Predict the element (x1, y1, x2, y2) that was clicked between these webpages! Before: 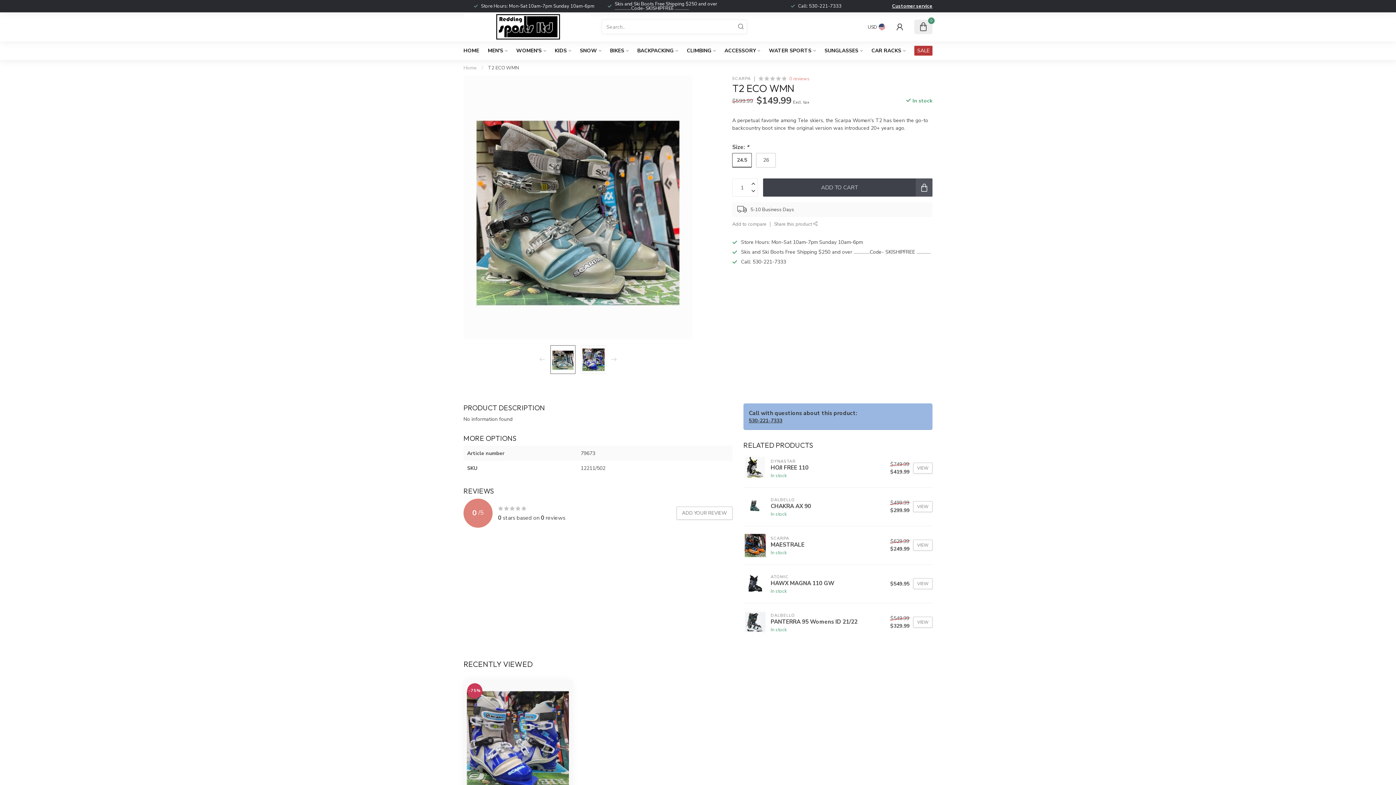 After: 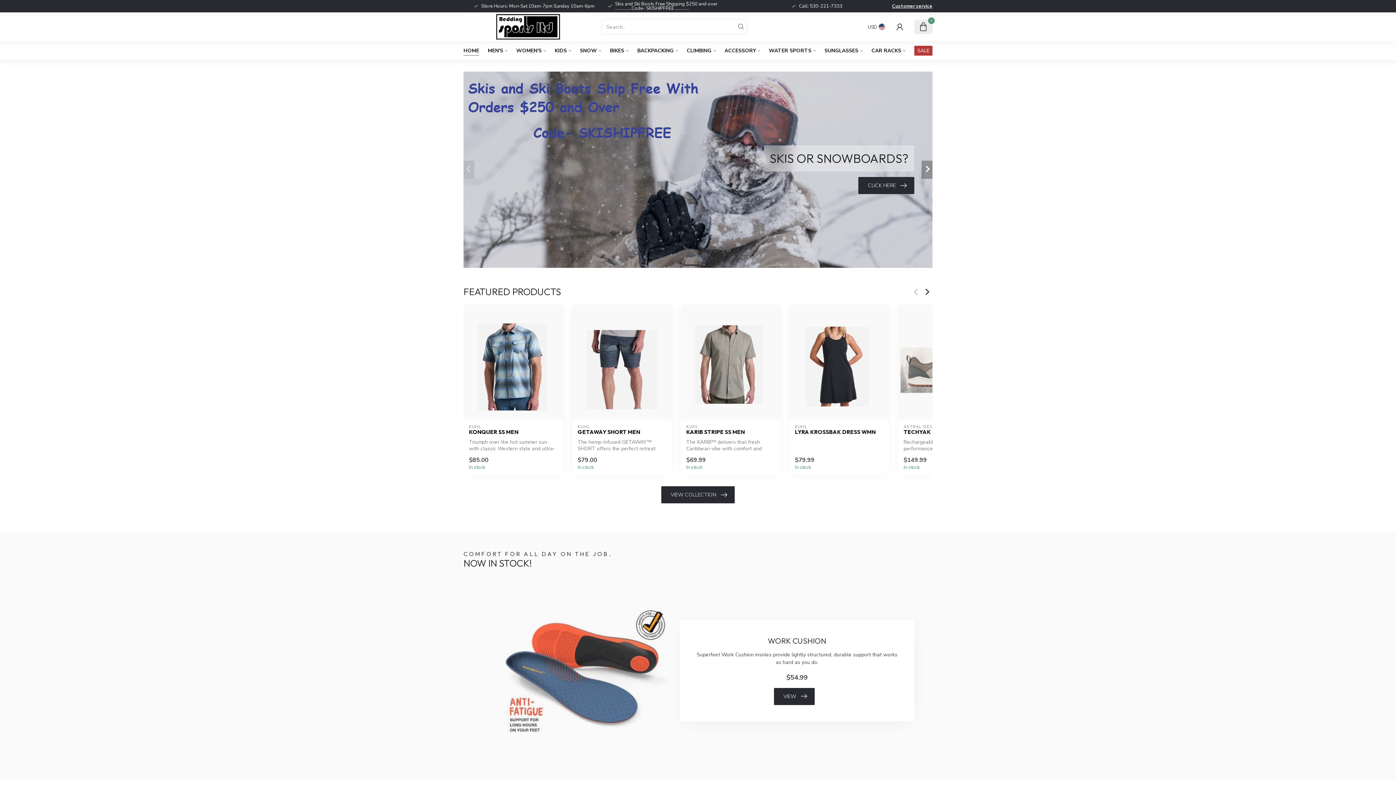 Action: bbox: (463, 41, 479, 60) label: HOME